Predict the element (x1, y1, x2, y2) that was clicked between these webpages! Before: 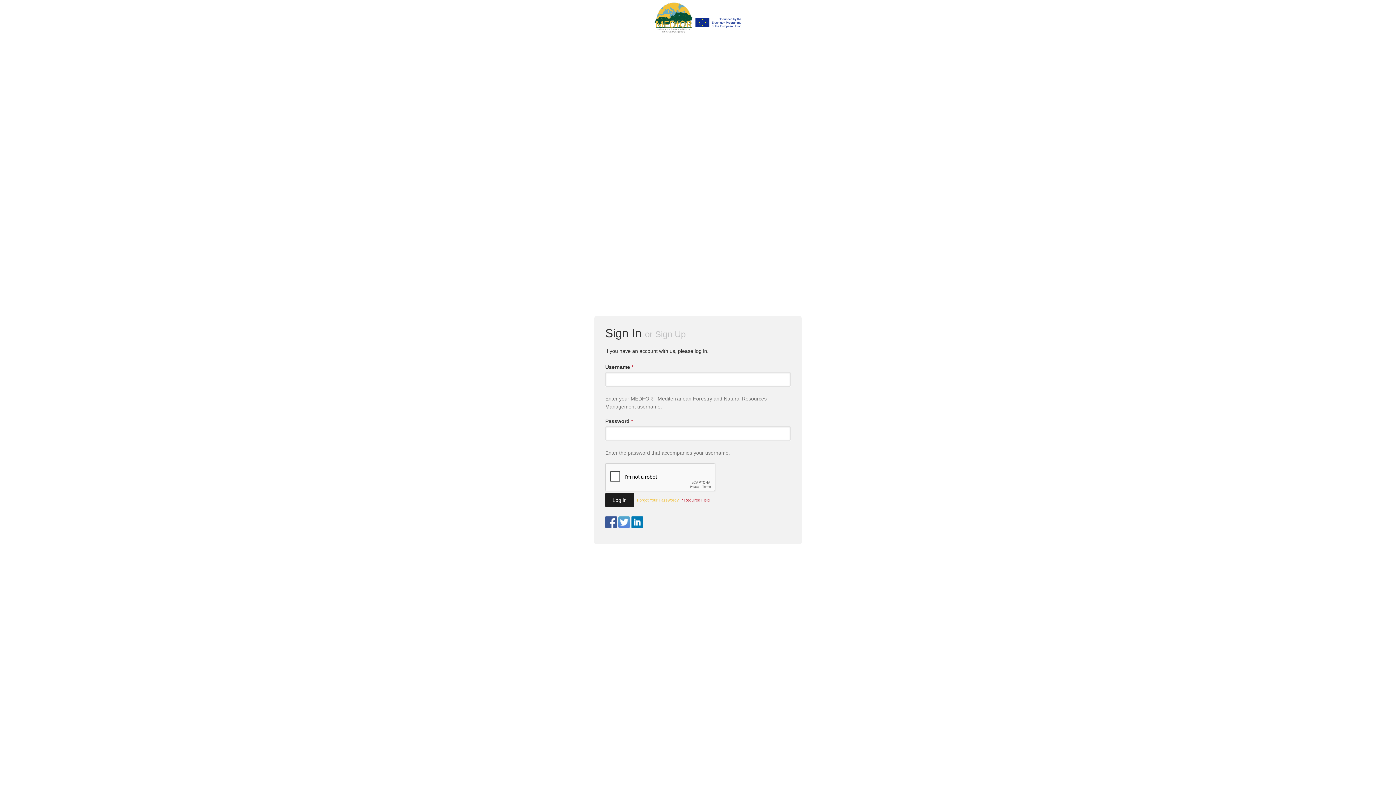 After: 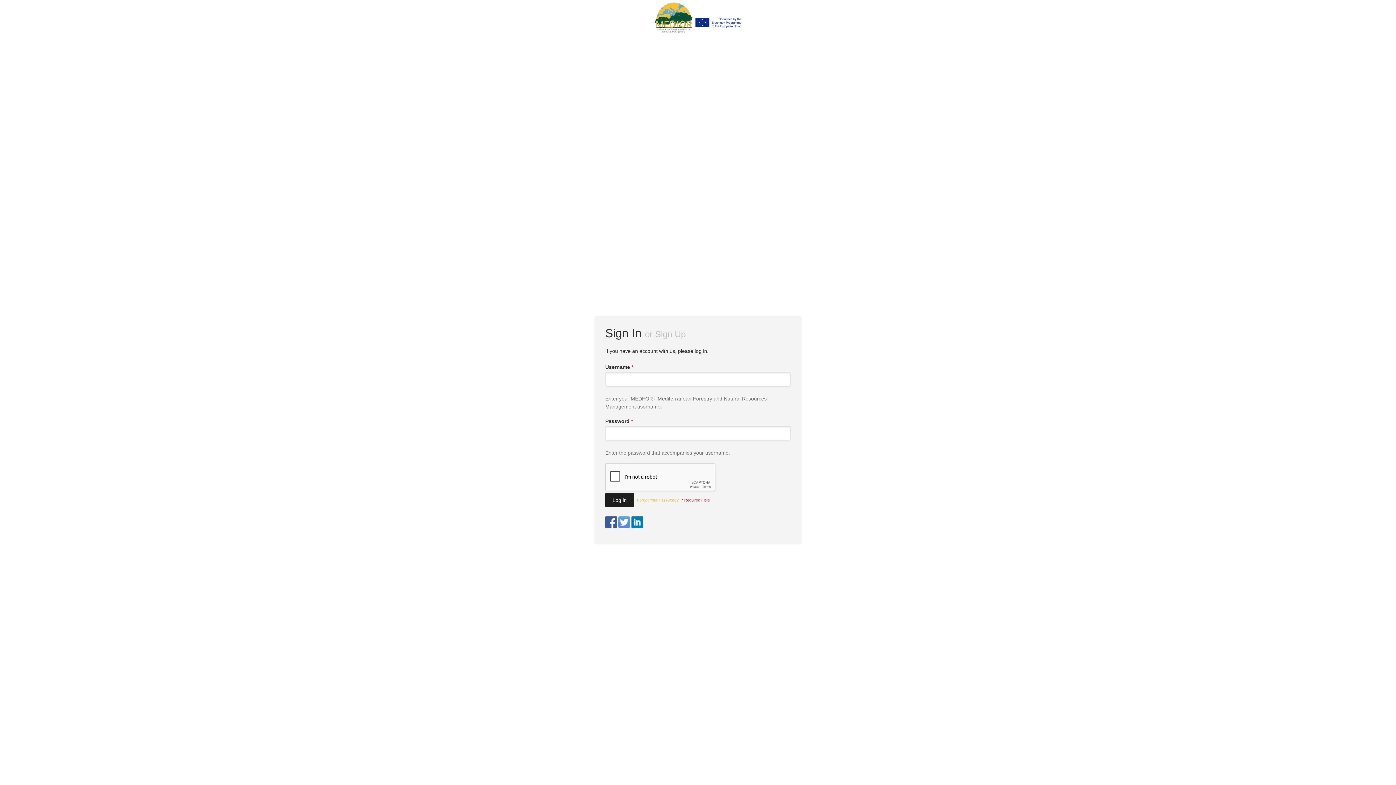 Action: bbox: (618, 519, 630, 524)